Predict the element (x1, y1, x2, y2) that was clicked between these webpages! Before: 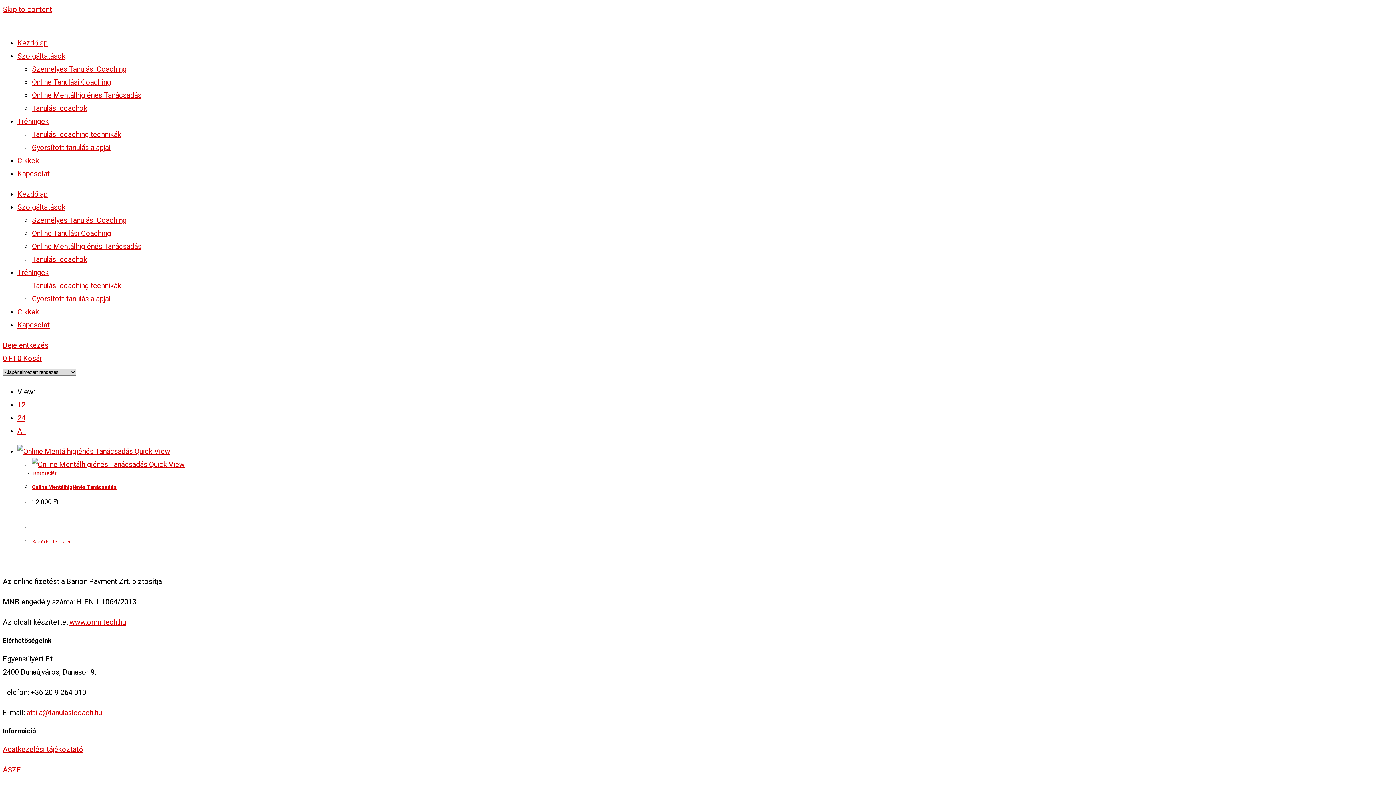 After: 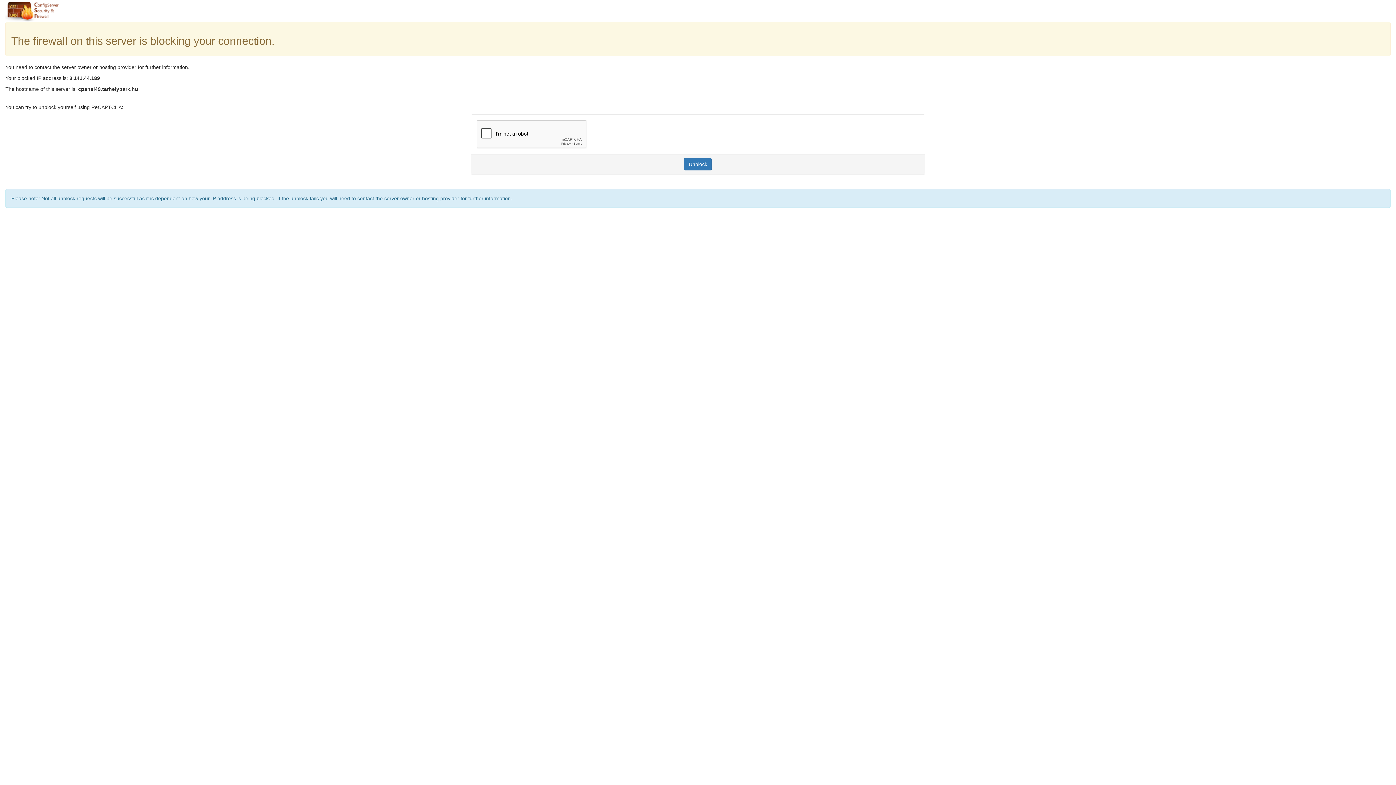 Action: label: Online Mentálhigiénés Tanácsadás bbox: (32, 242, 141, 250)